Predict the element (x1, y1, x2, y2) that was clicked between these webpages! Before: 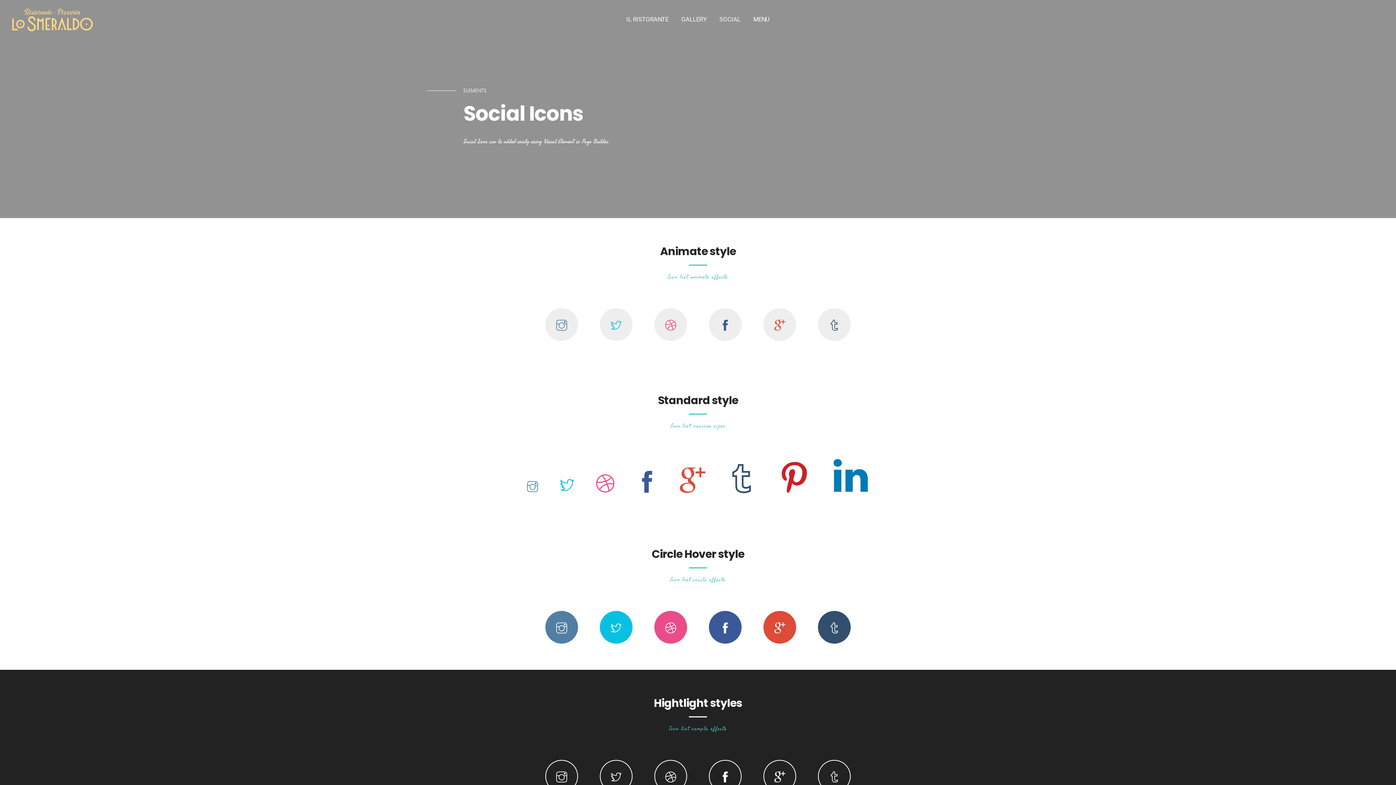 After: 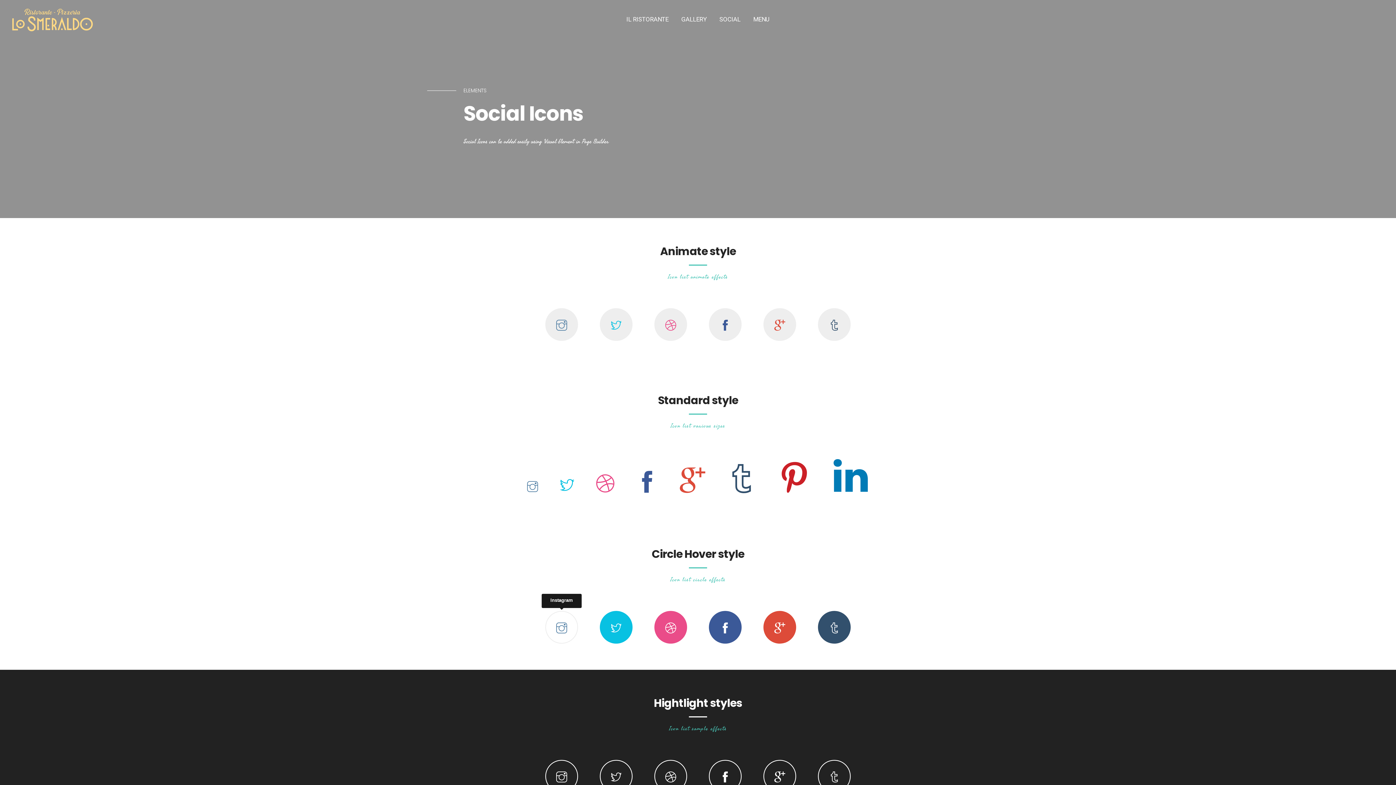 Action: bbox: (534, 611, 589, 644)